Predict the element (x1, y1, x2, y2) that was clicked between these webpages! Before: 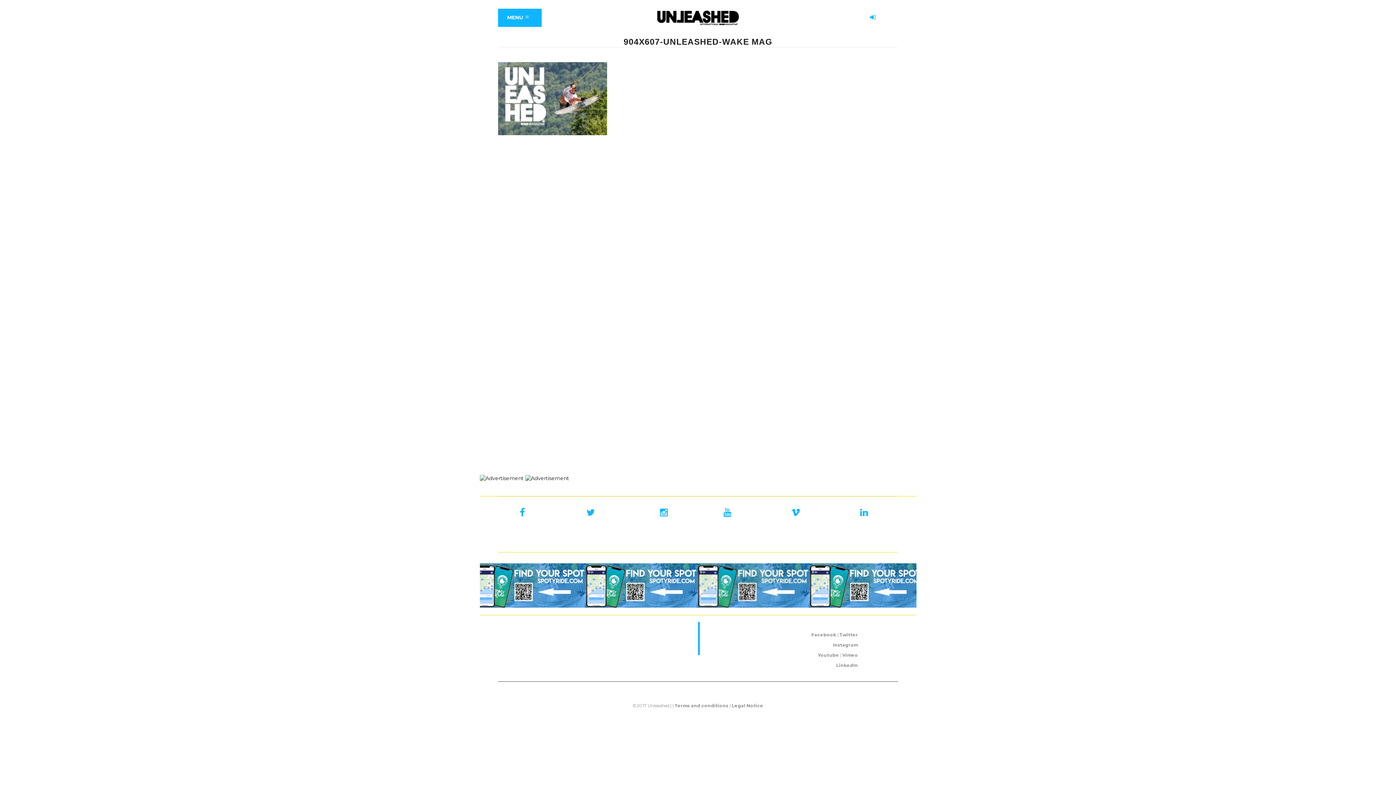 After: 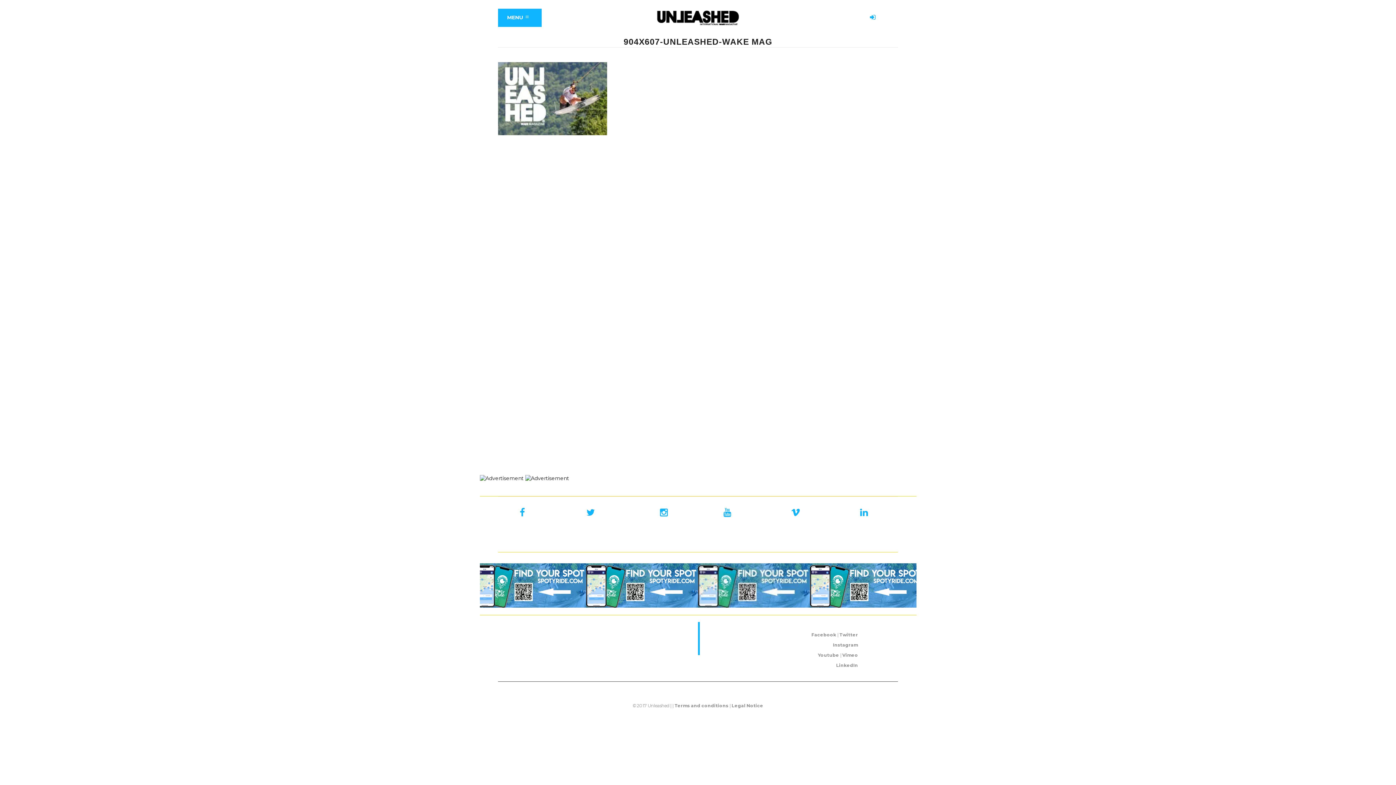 Action: label: Vimeo bbox: (842, 652, 858, 658)